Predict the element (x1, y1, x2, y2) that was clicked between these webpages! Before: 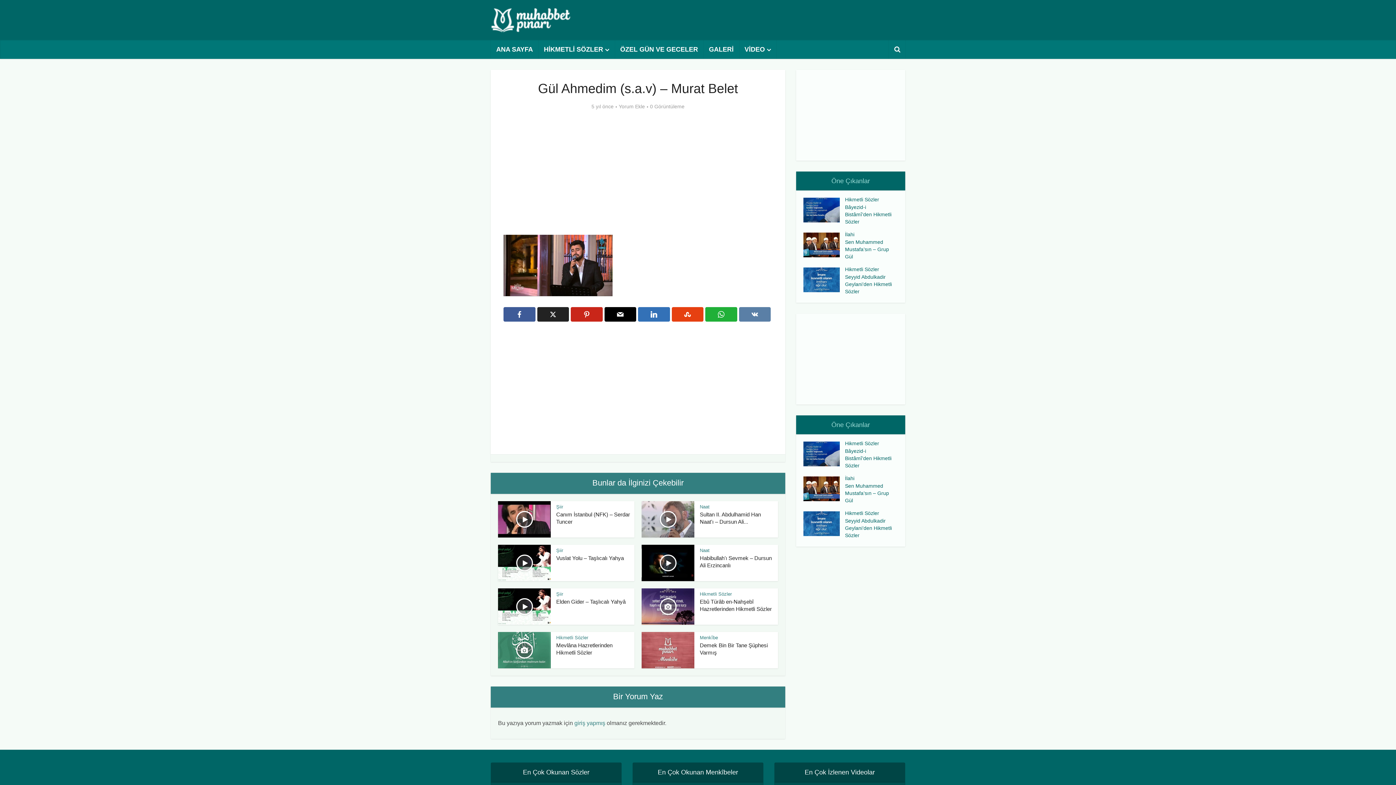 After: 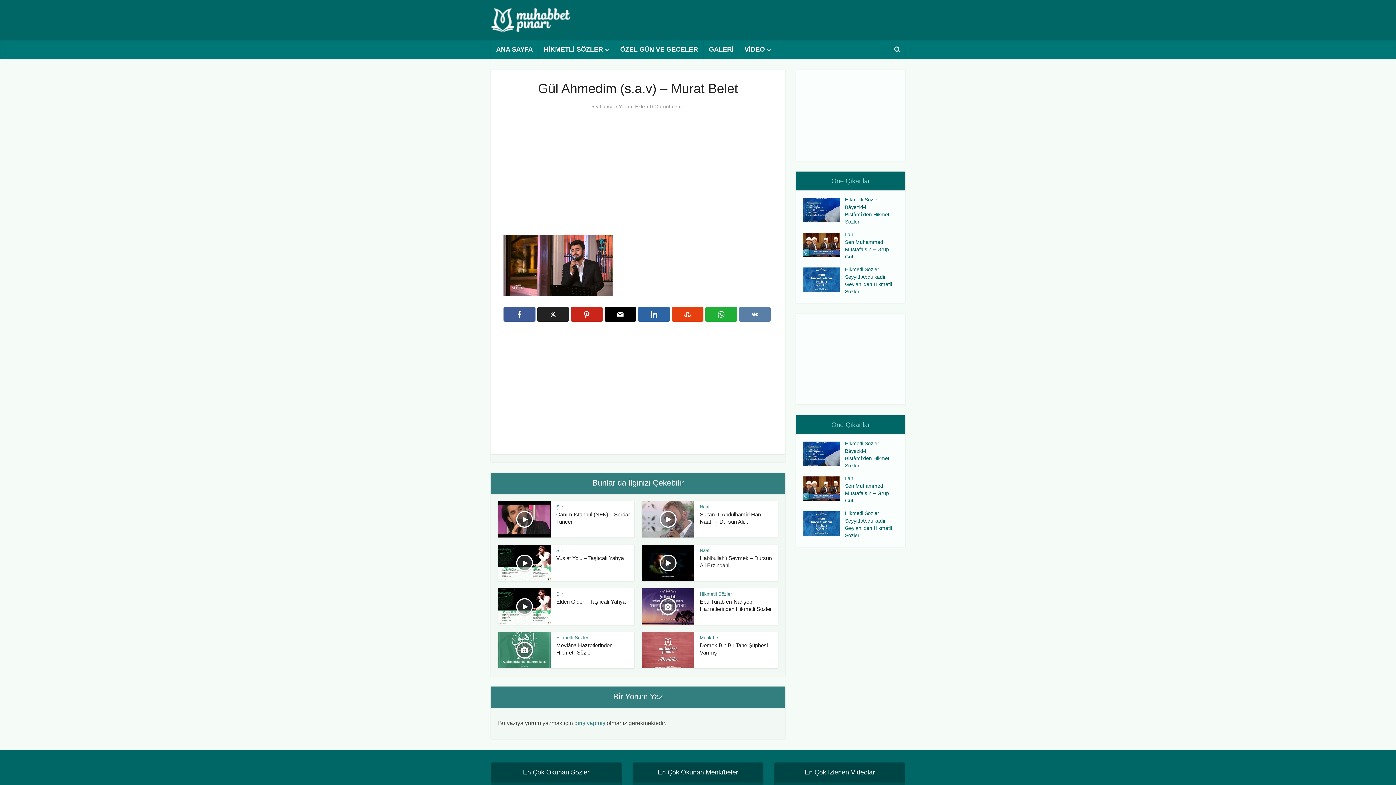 Action: bbox: (638, 307, 670, 321)